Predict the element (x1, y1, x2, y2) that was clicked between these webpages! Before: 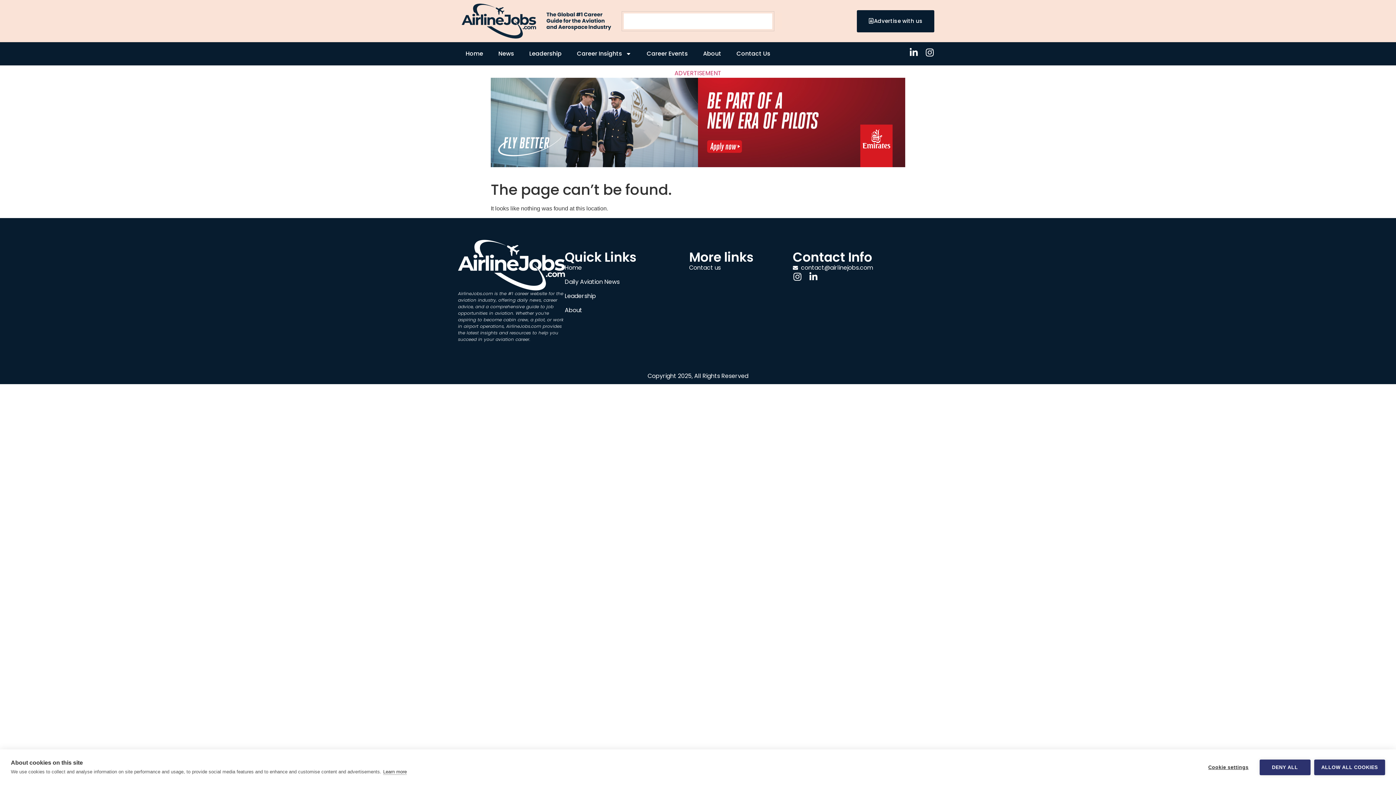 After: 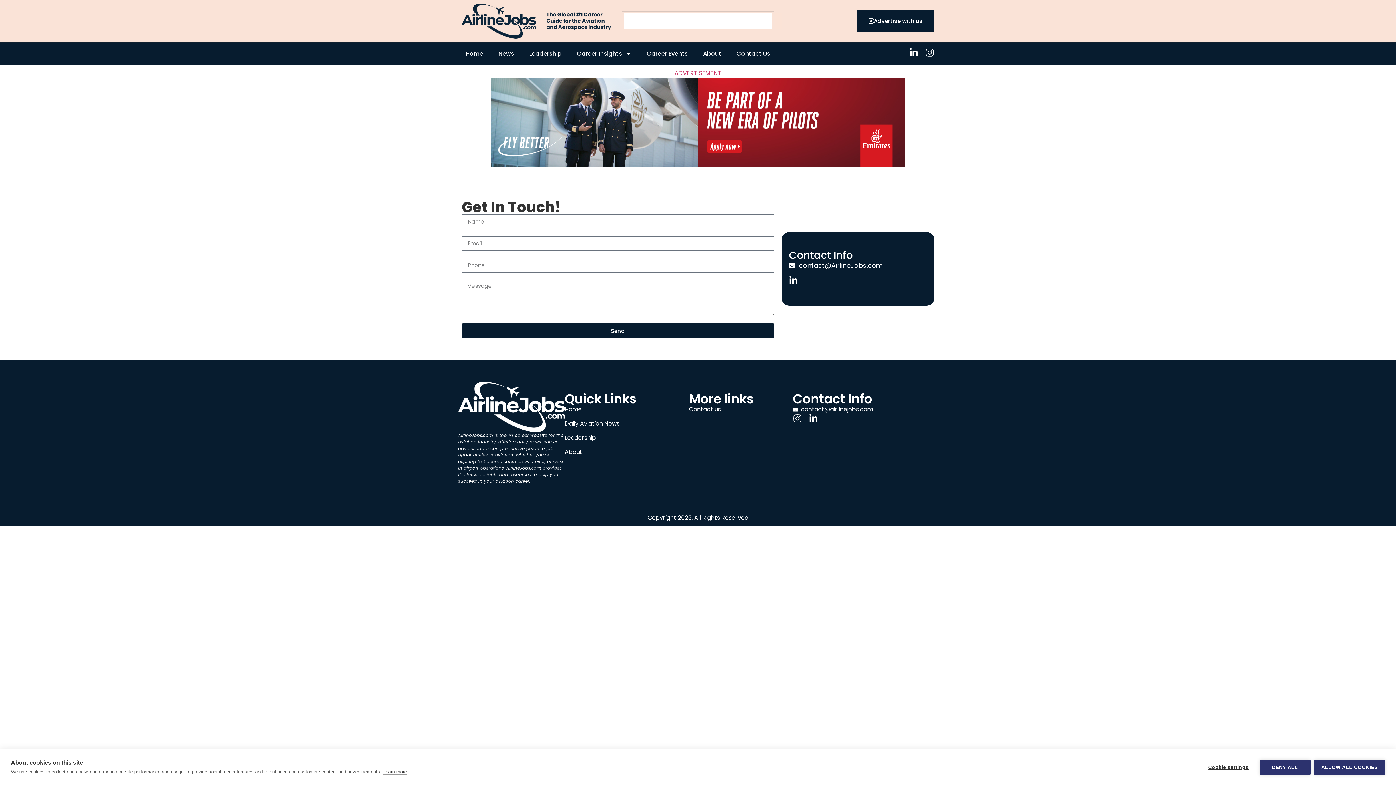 Action: bbox: (857, 10, 934, 32) label: Advertise with us